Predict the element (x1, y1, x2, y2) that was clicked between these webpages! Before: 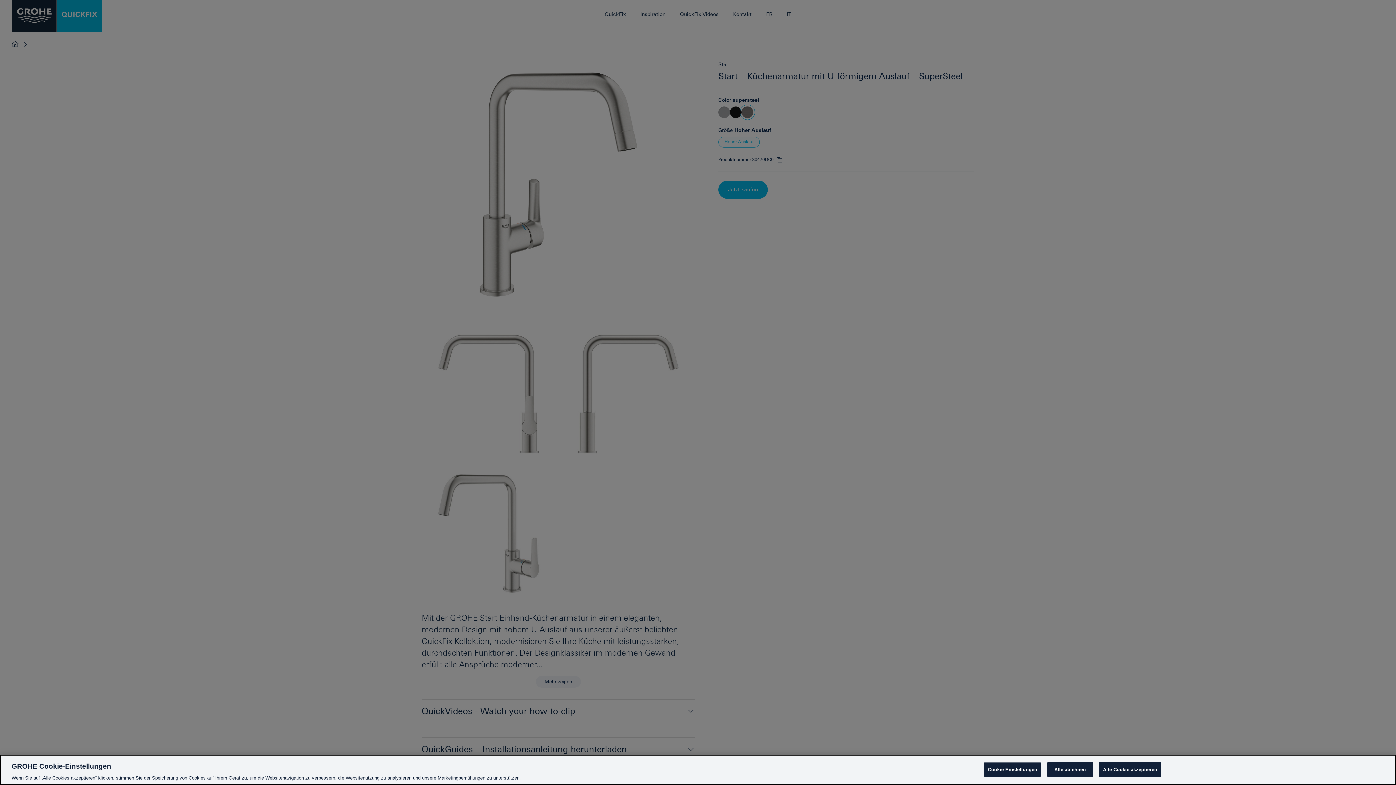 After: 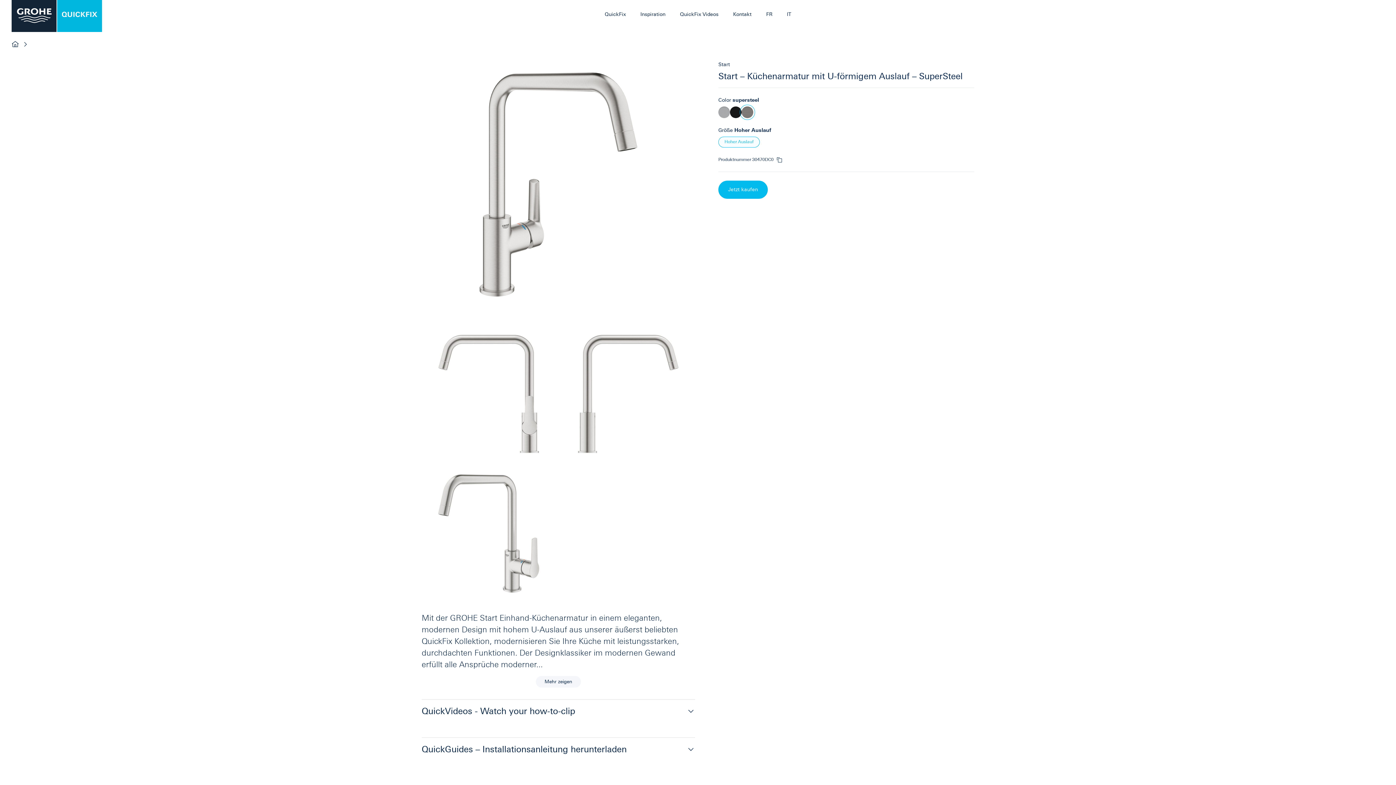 Action: bbox: (1047, 762, 1093, 777) label: Alle ablehnen